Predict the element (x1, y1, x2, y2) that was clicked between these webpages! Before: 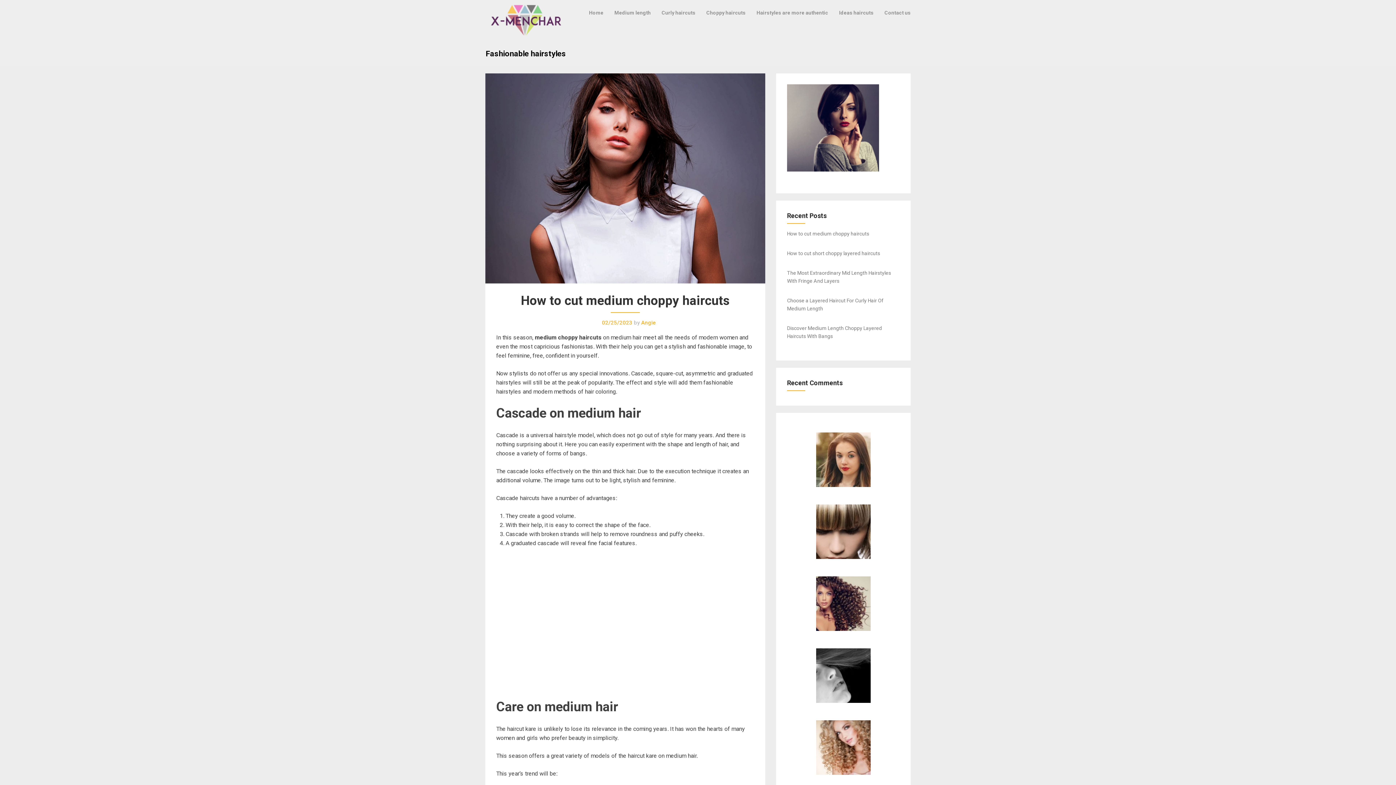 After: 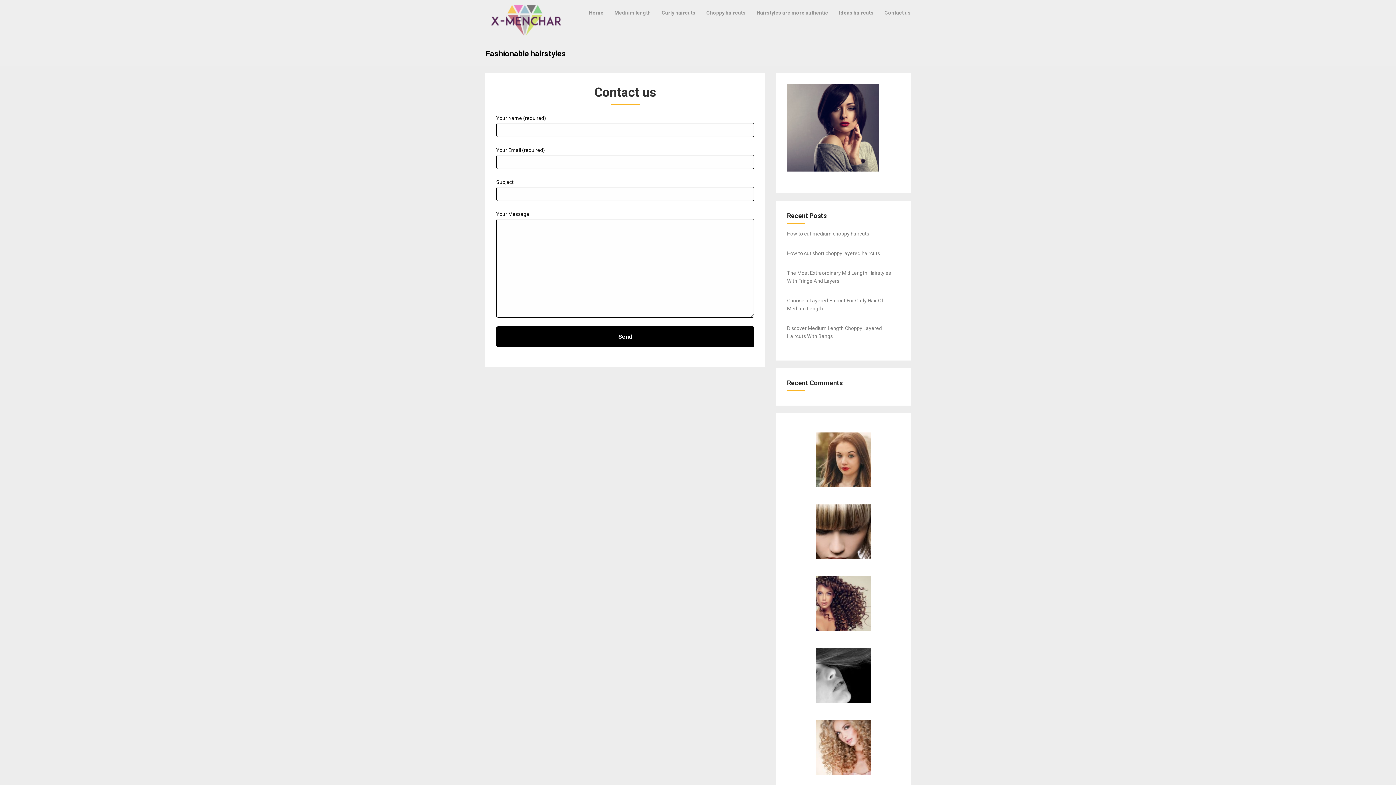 Action: label: Contact us bbox: (879, 1, 916, 24)